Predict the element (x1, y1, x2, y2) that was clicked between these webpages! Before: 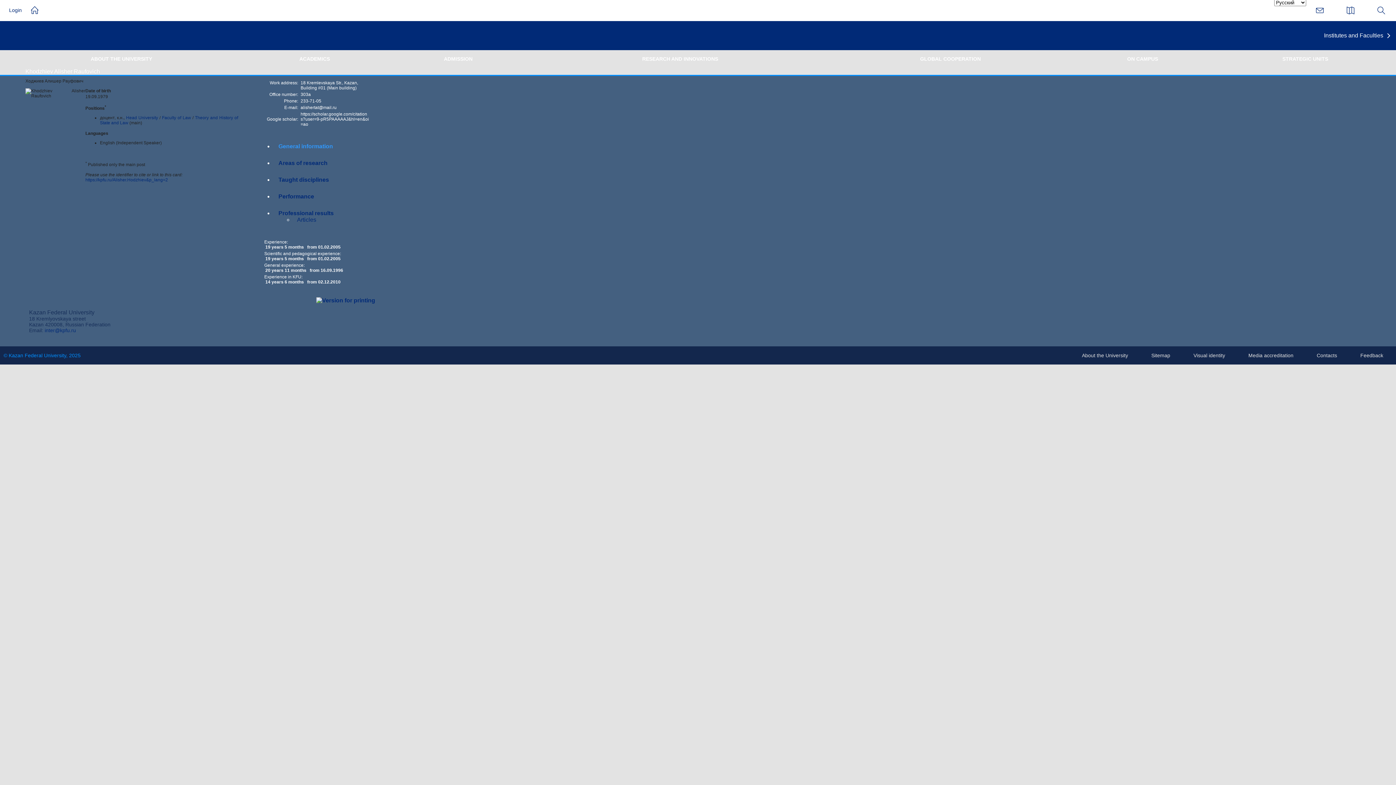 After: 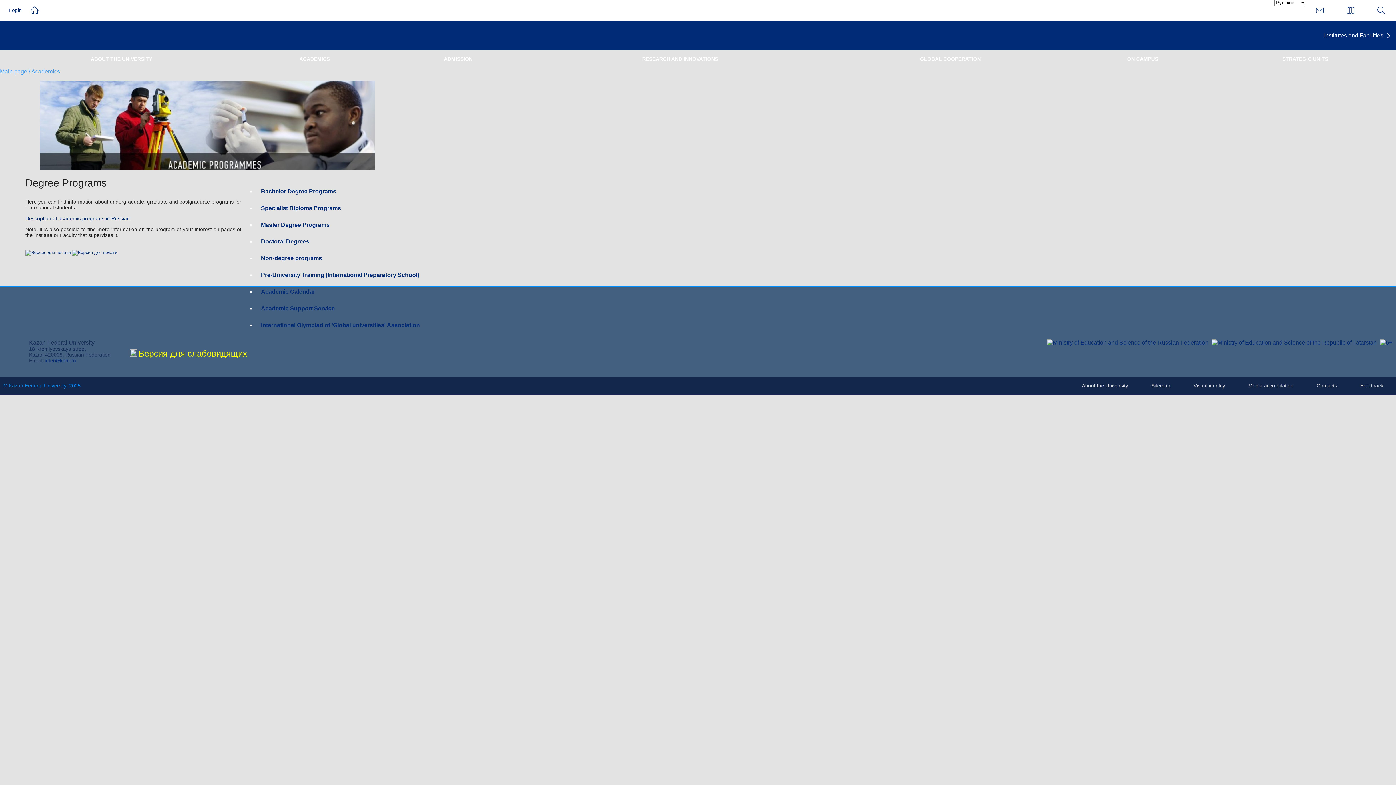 Action: label: ACADEMICS bbox: (299, 50, 330, 68)